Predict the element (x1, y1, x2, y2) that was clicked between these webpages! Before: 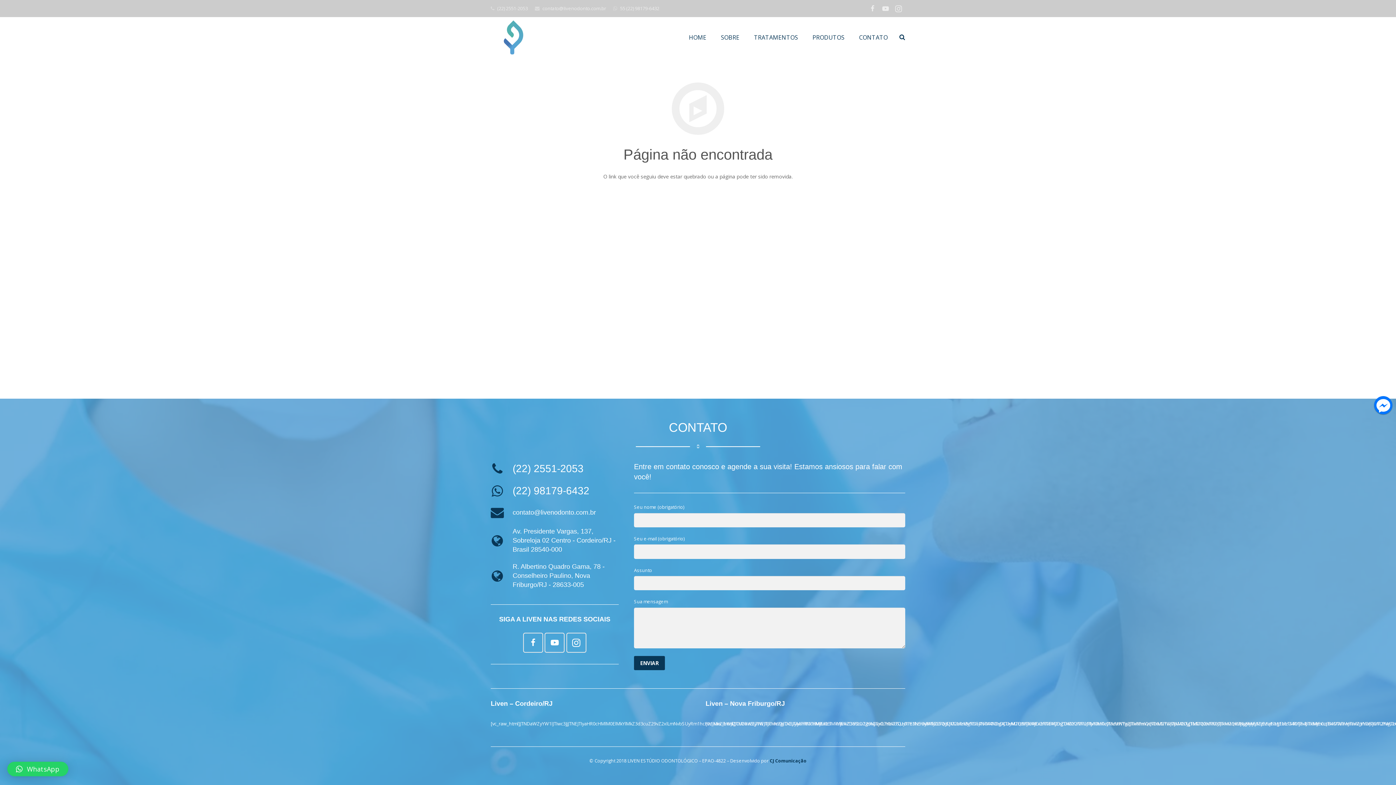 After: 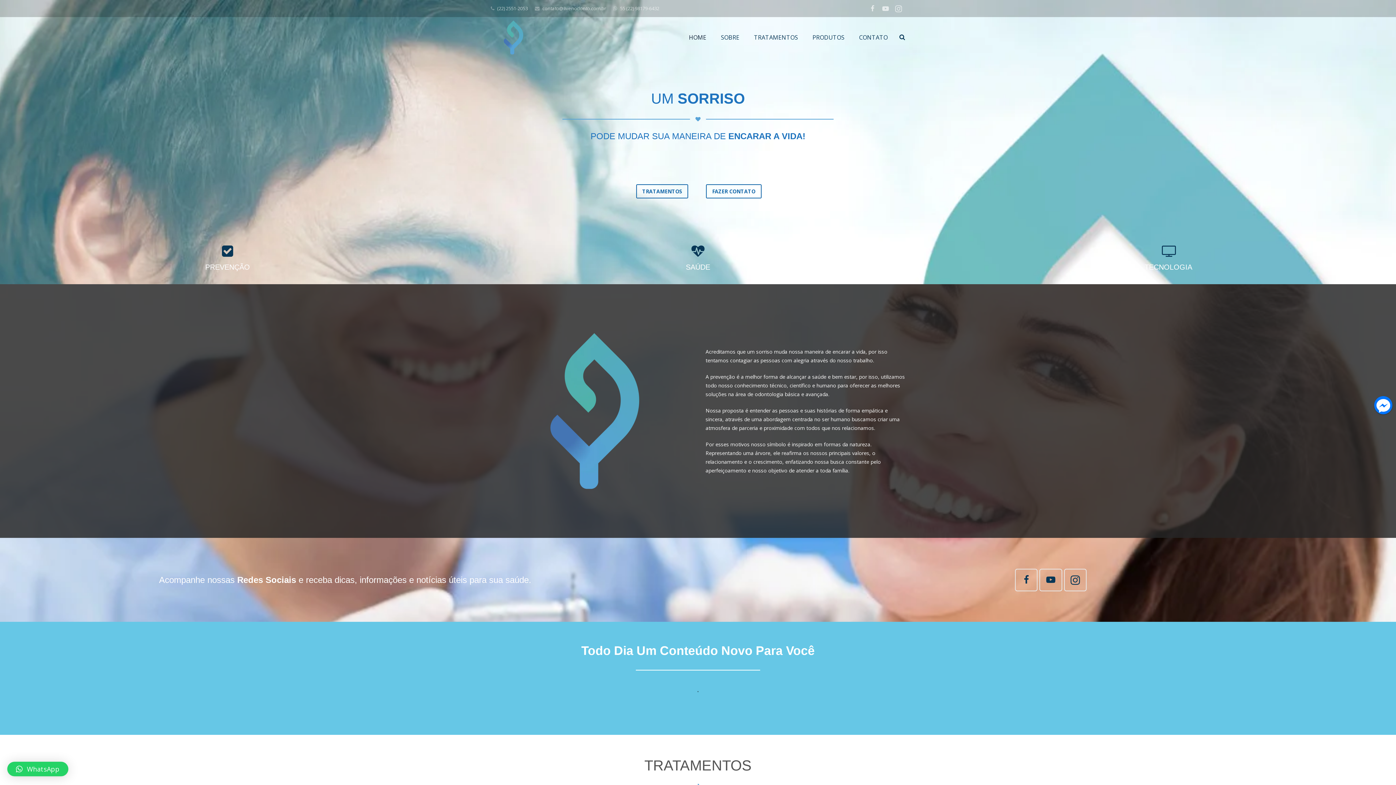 Action: bbox: (490, 15, 534, 59)